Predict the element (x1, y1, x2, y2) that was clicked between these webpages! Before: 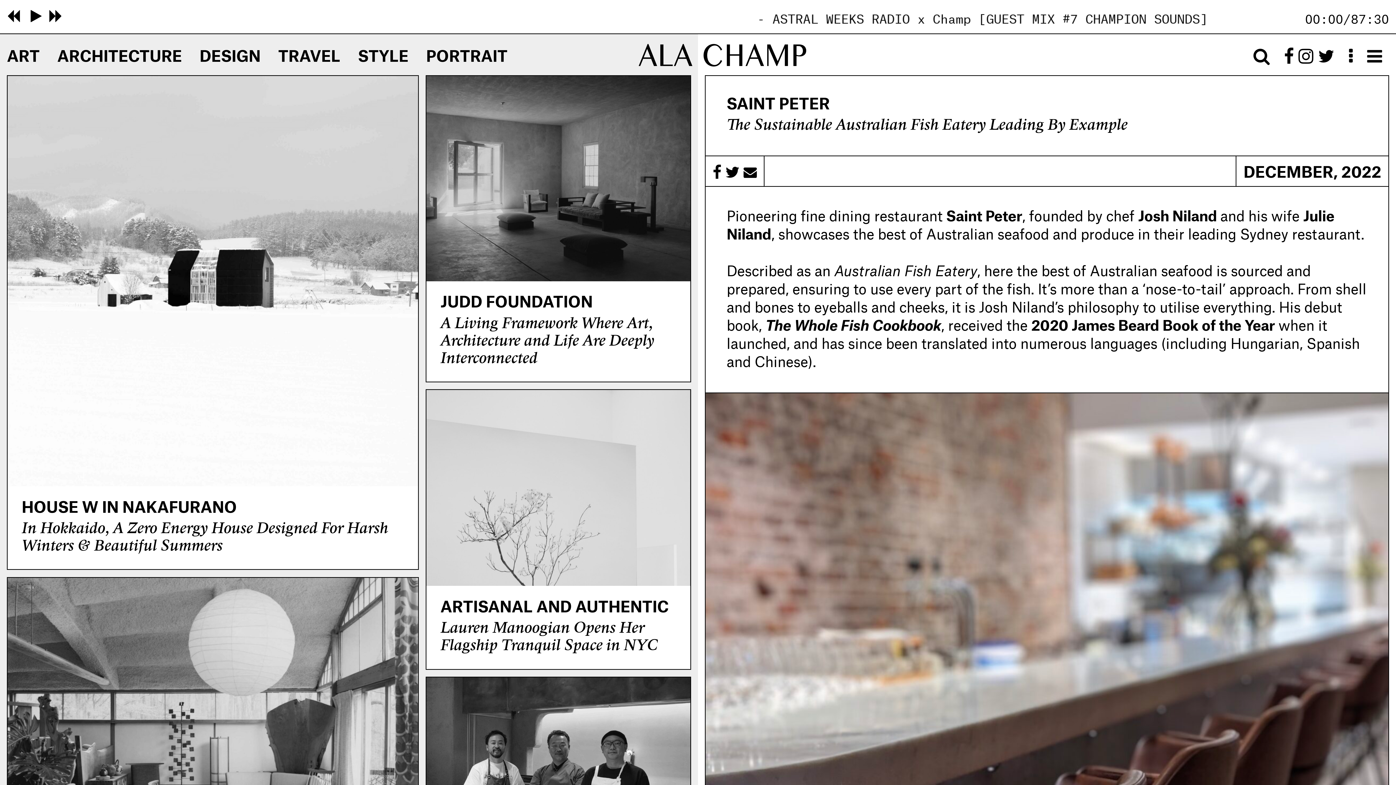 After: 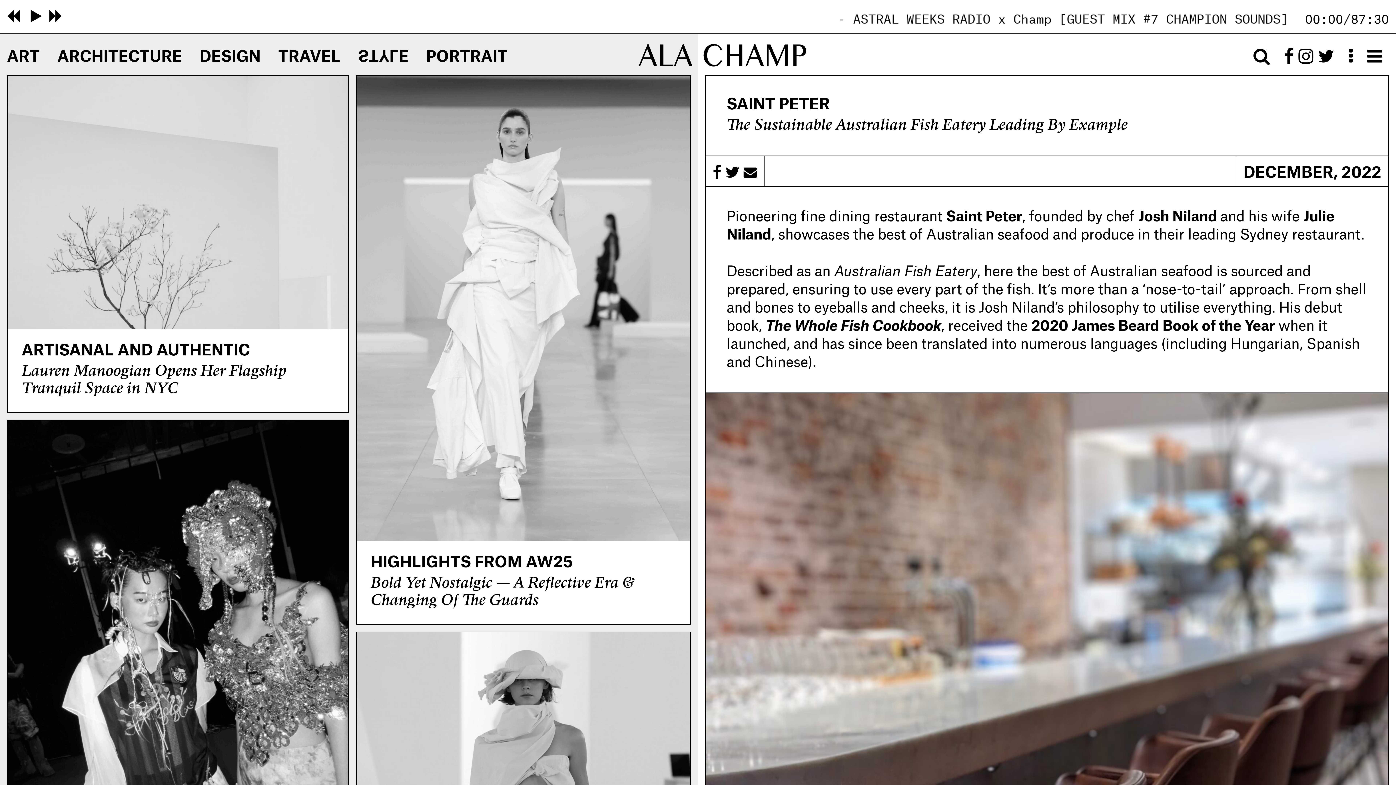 Action: bbox: (358, 49, 408, 64) label: STYLE